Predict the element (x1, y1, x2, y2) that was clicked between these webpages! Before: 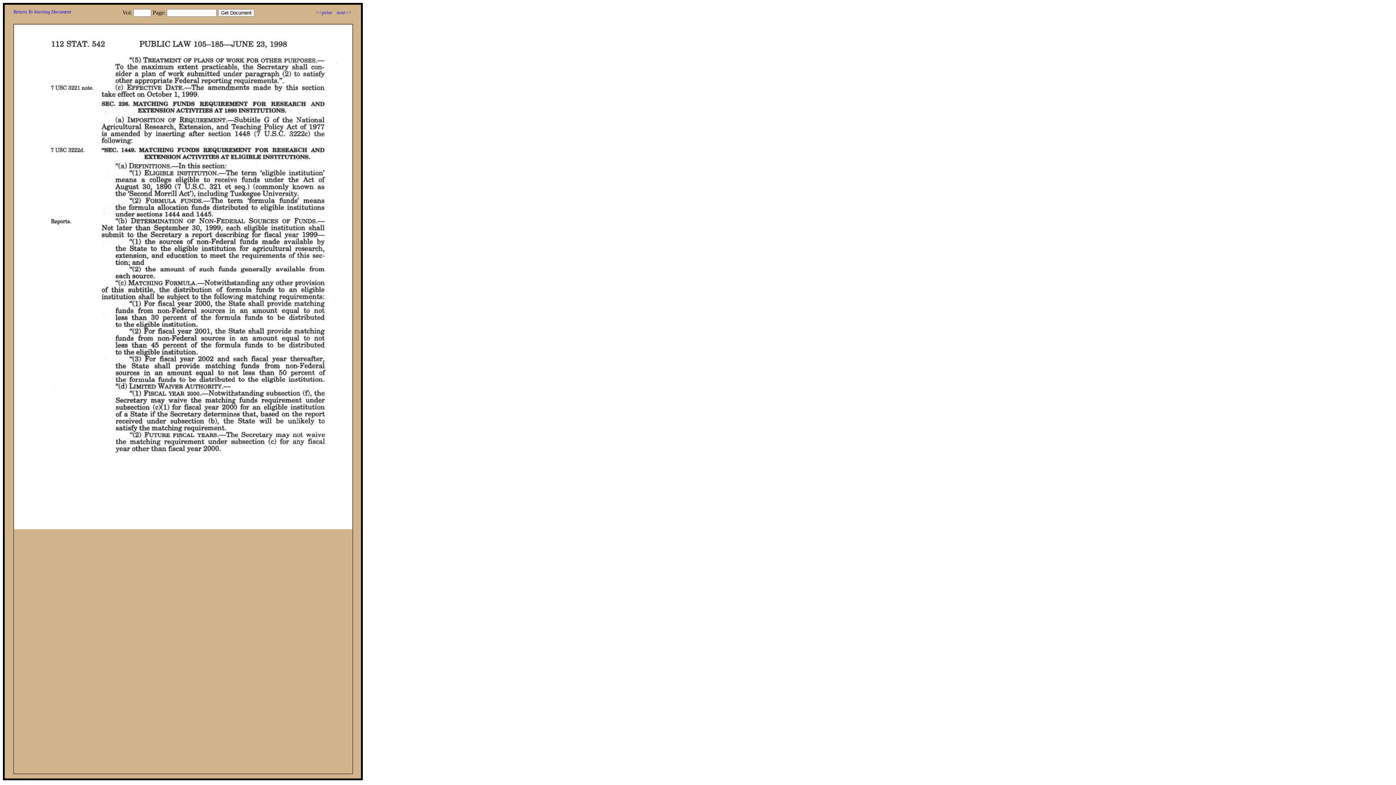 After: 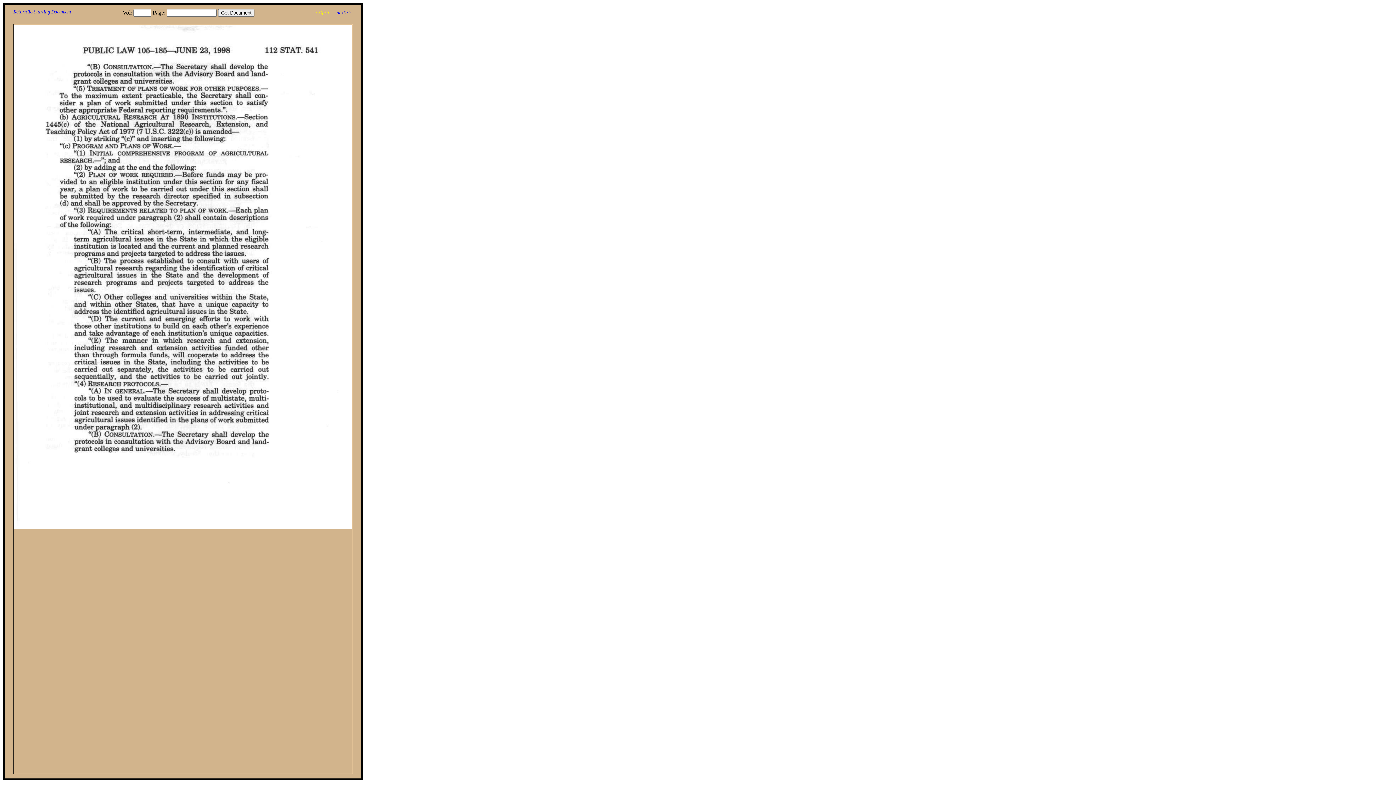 Action: label: <<prior bbox: (315, 9, 332, 15)